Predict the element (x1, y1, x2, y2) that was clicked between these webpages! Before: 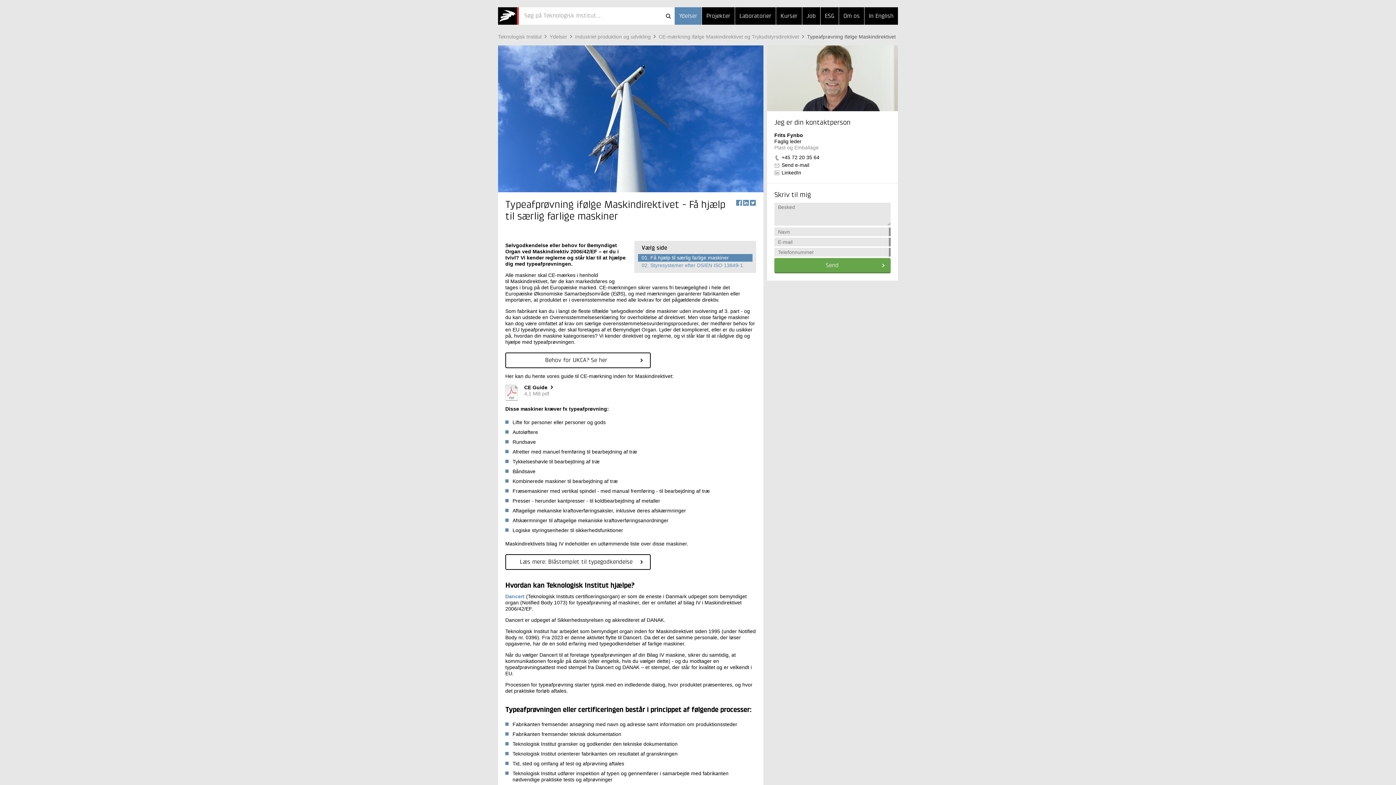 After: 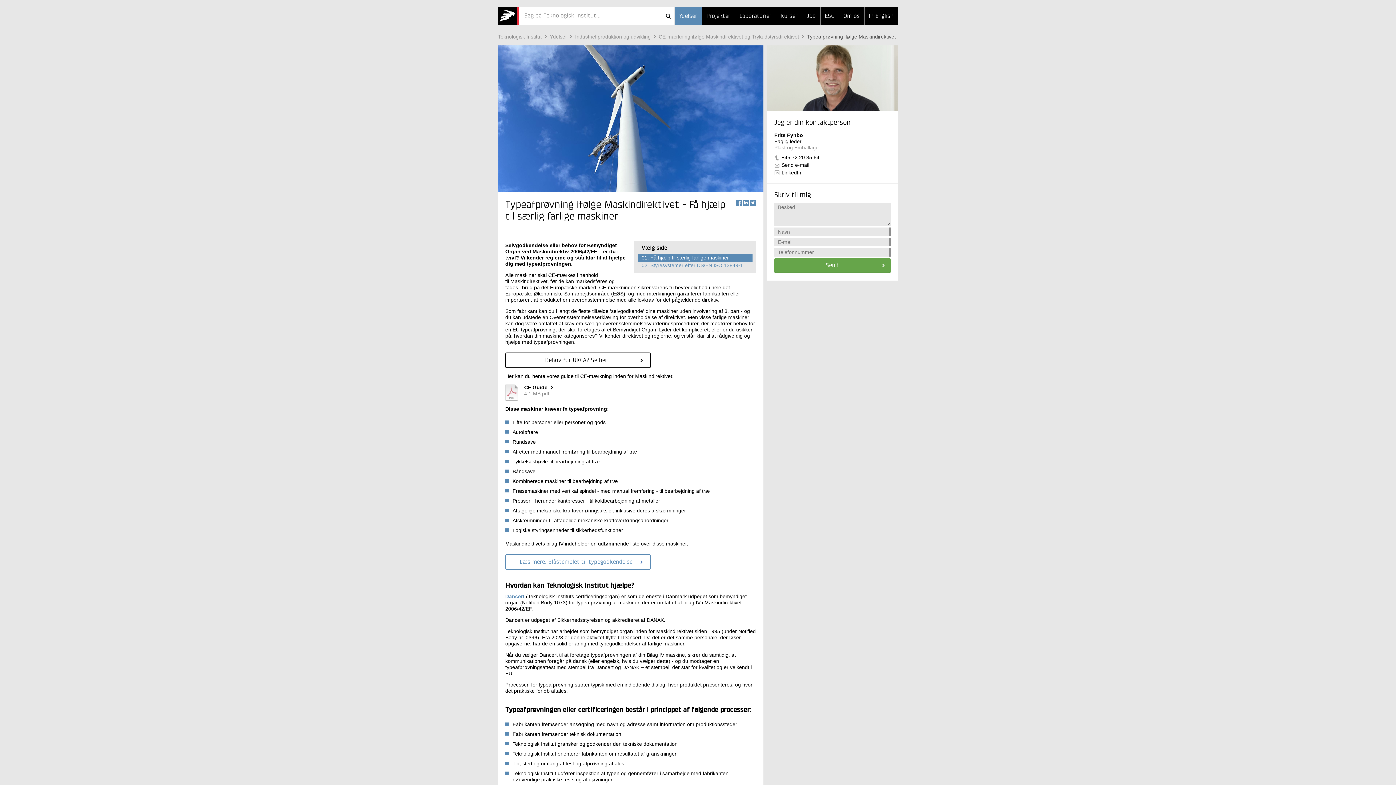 Action: label: Læs mere: Blåstemplet til typegodkendelse bbox: (505, 554, 650, 570)